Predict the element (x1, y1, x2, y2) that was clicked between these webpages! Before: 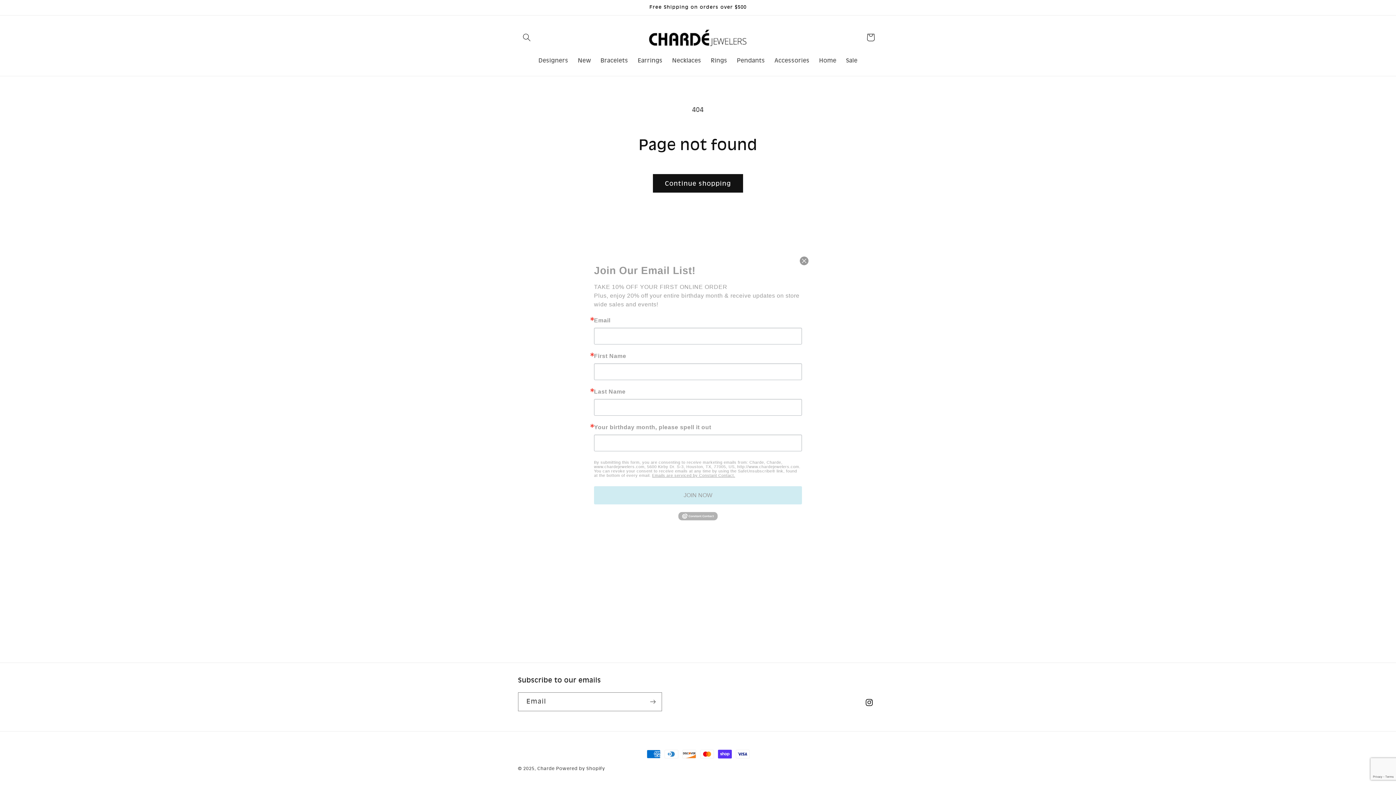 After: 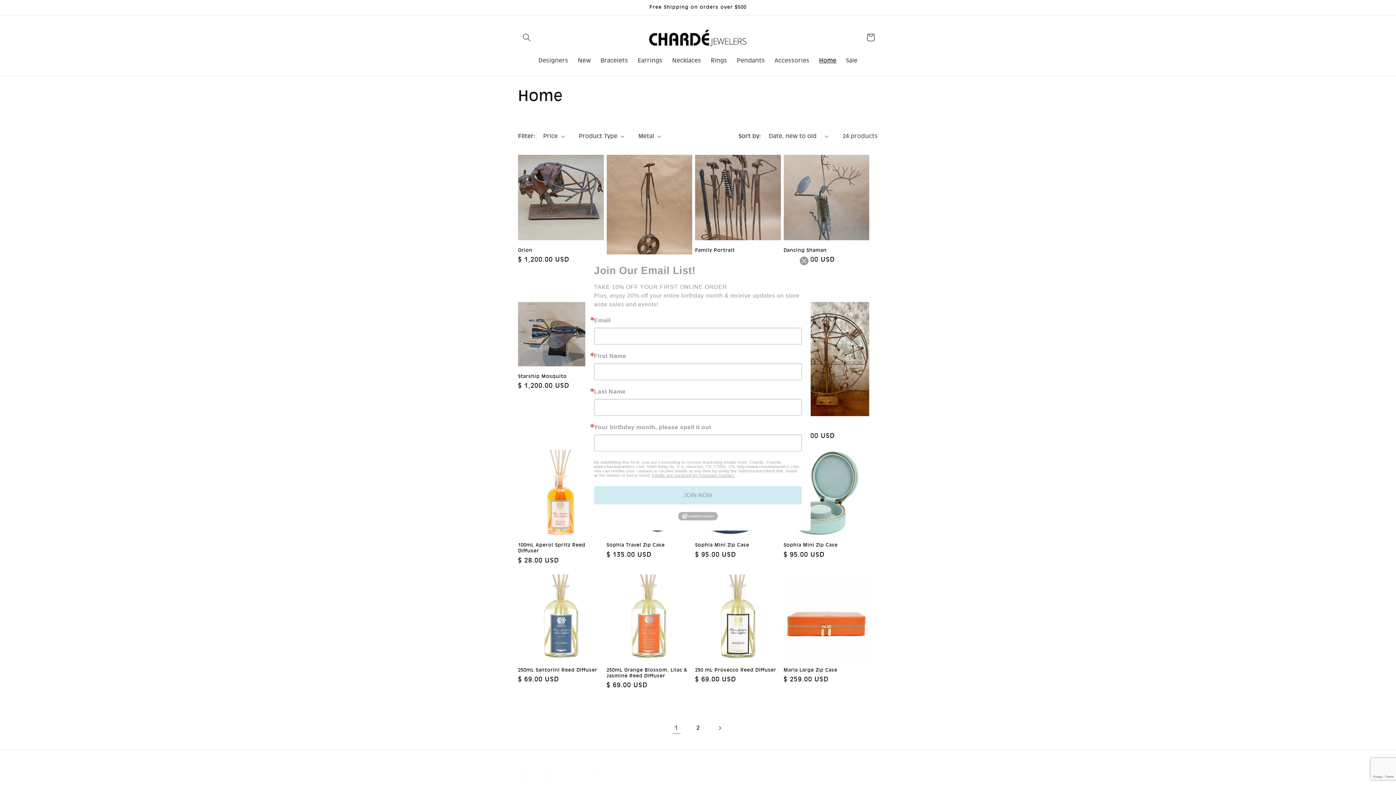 Action: label: Home bbox: (814, 52, 841, 68)